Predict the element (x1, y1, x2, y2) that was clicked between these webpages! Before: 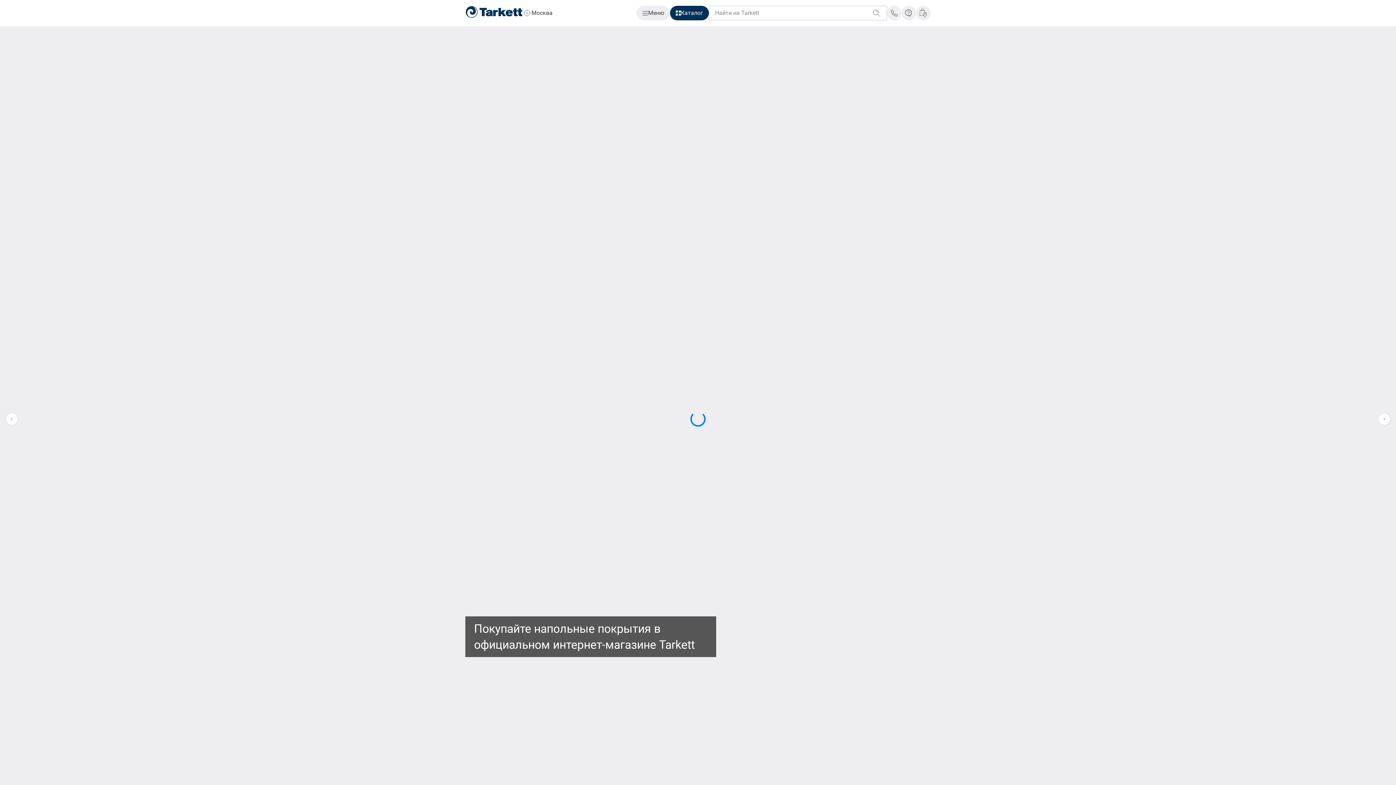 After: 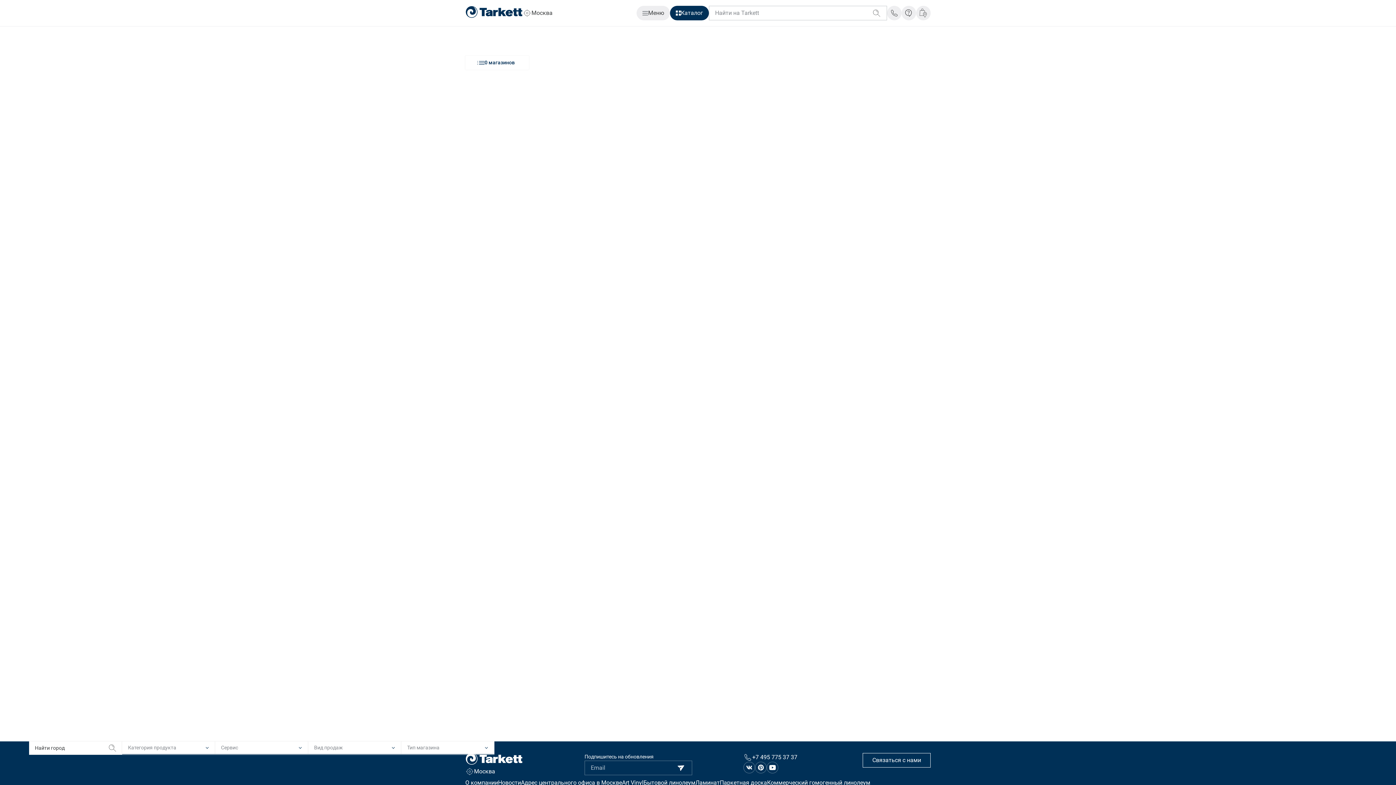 Action: bbox: (916, 5, 930, 20) label: Где купить